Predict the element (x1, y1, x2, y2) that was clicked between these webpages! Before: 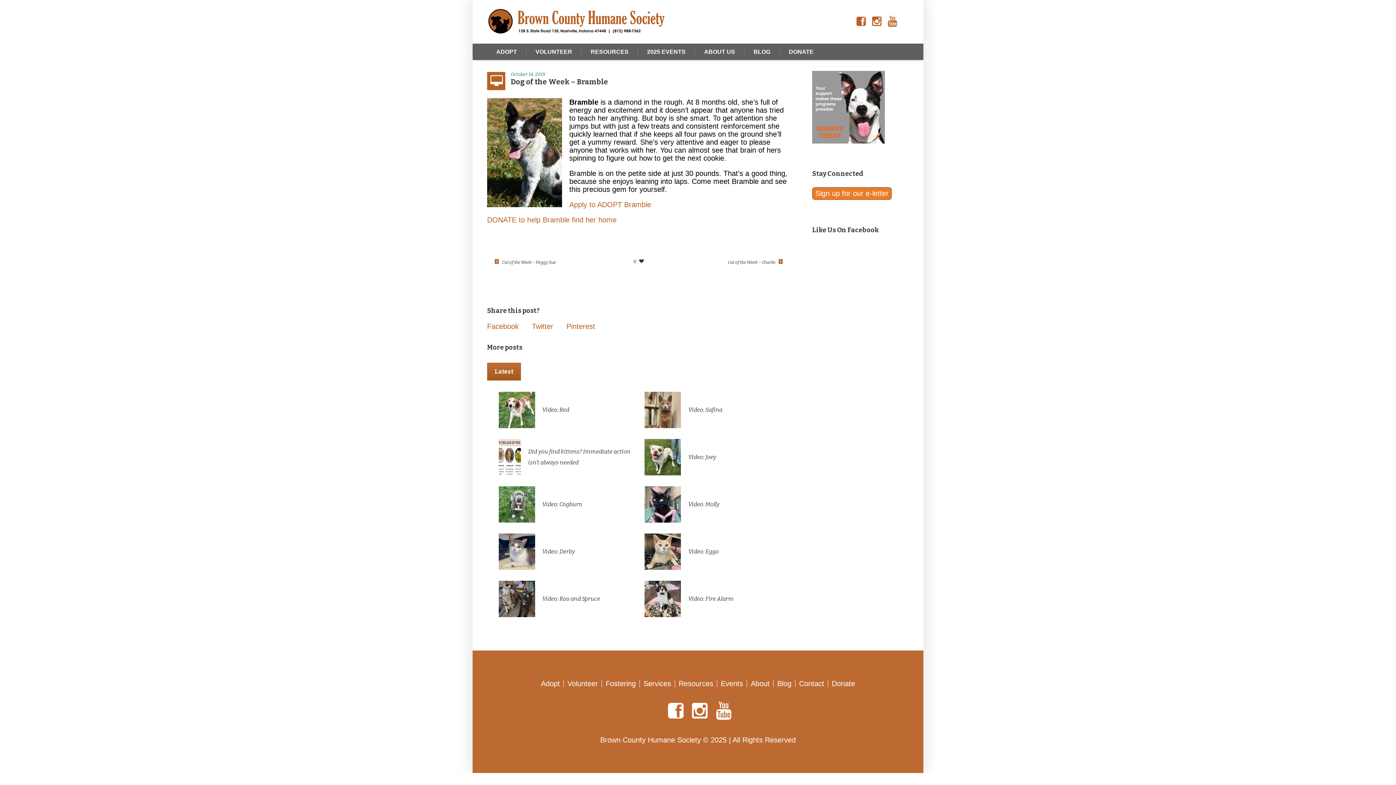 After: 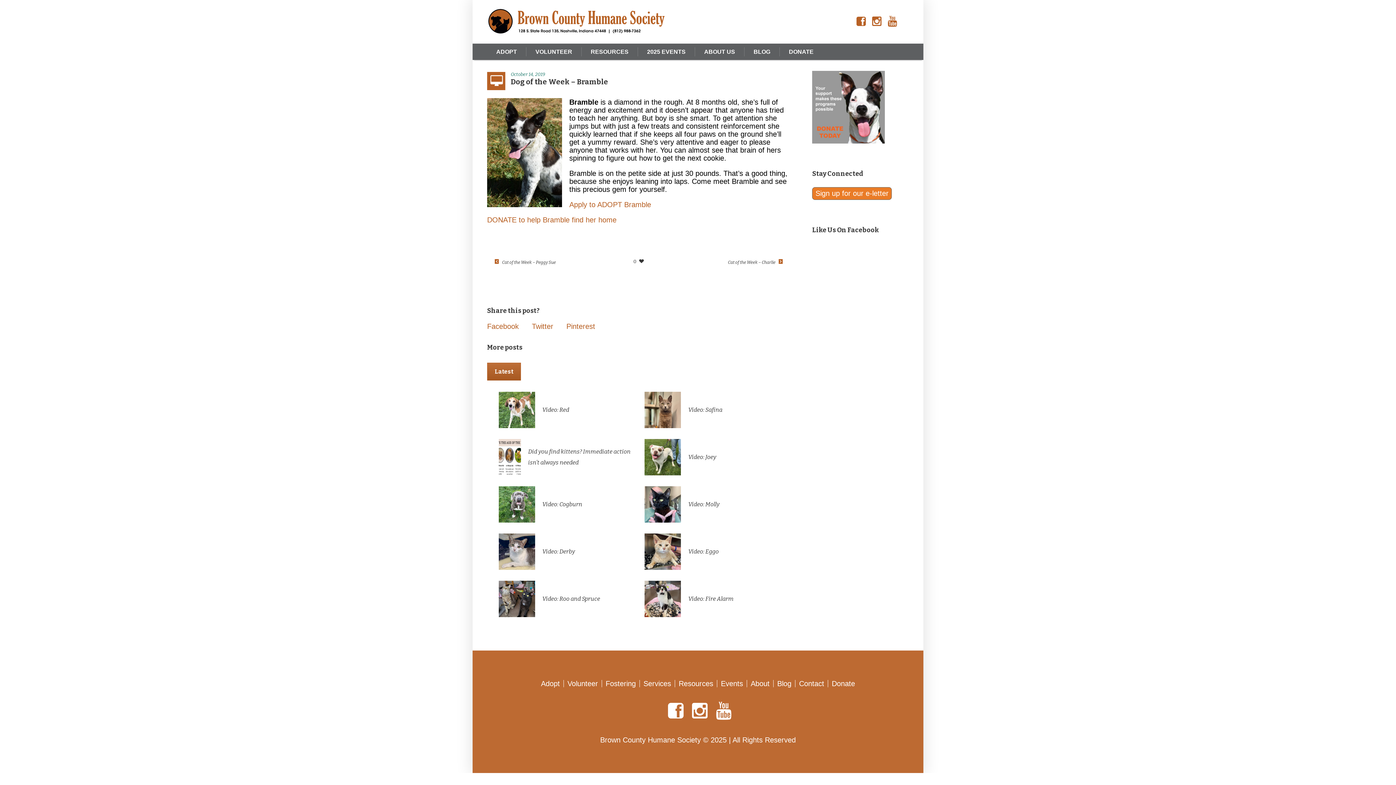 Action: bbox: (856, 16, 866, 26)